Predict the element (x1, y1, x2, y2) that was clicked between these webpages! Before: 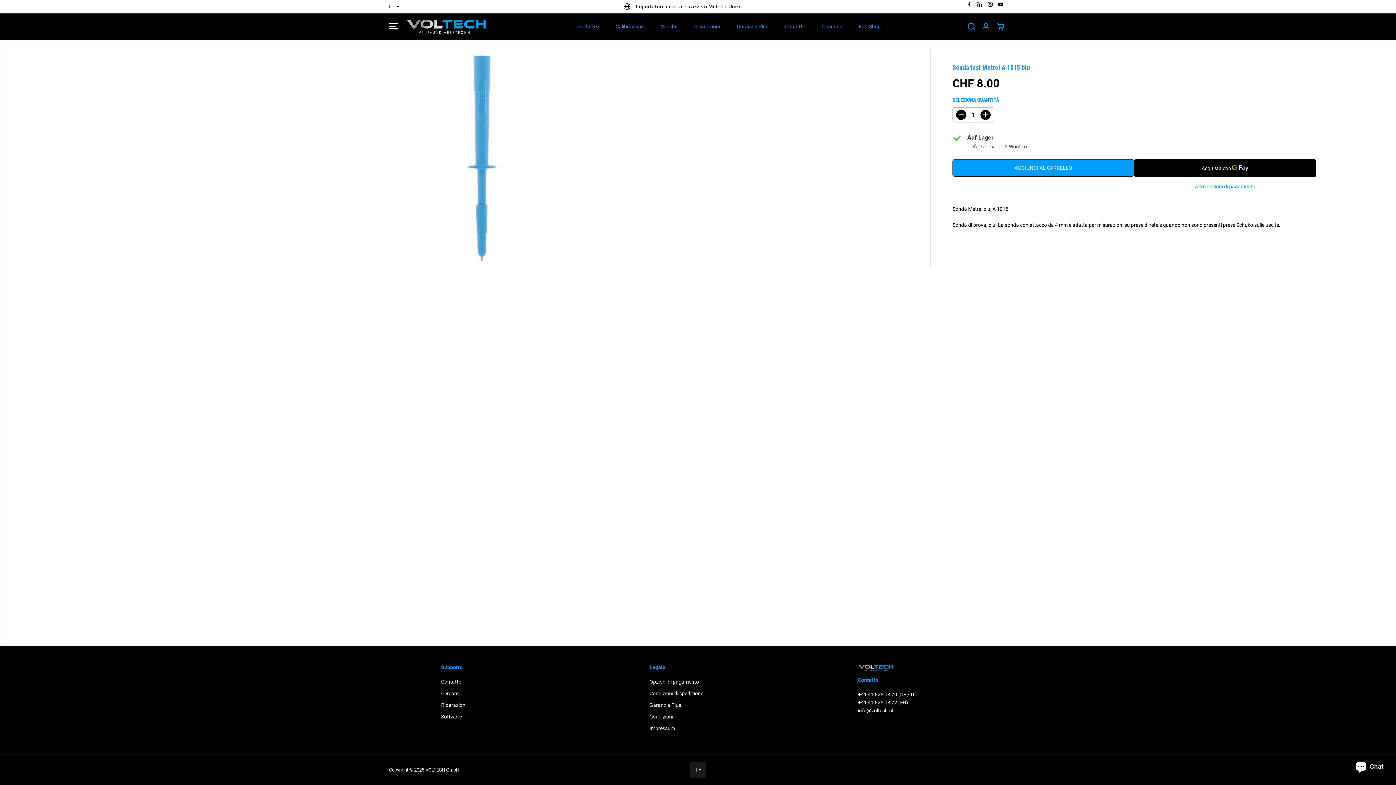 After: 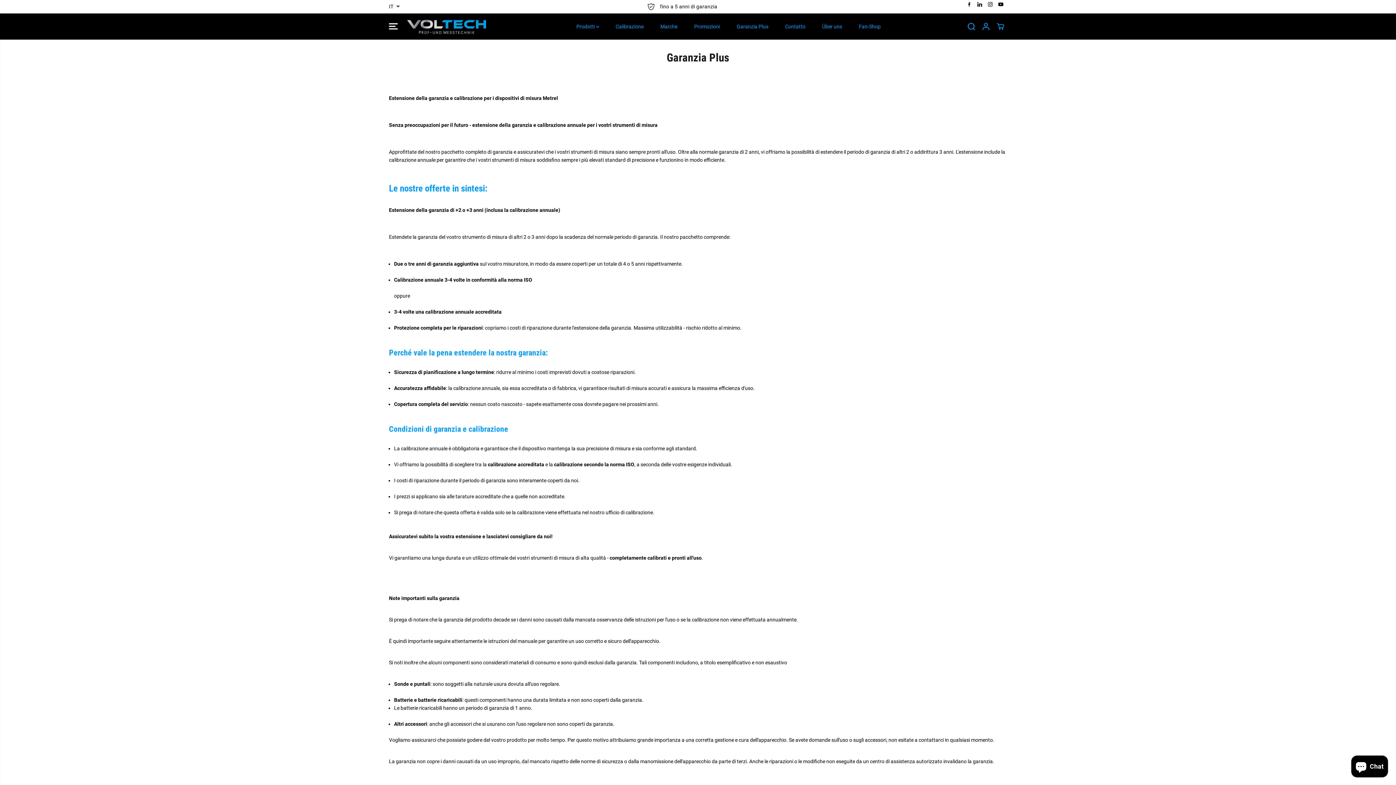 Action: label: Garanzia Plus bbox: (649, 701, 681, 709)